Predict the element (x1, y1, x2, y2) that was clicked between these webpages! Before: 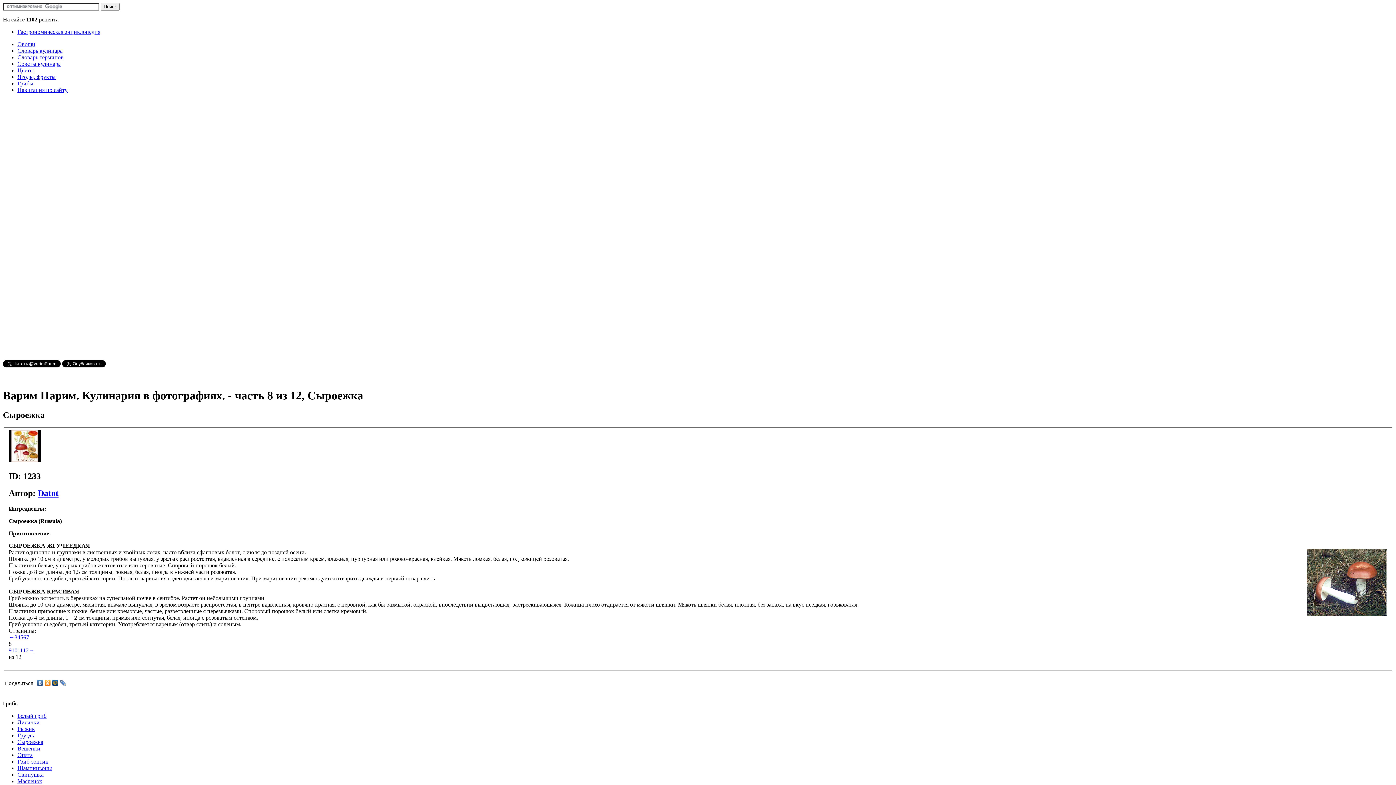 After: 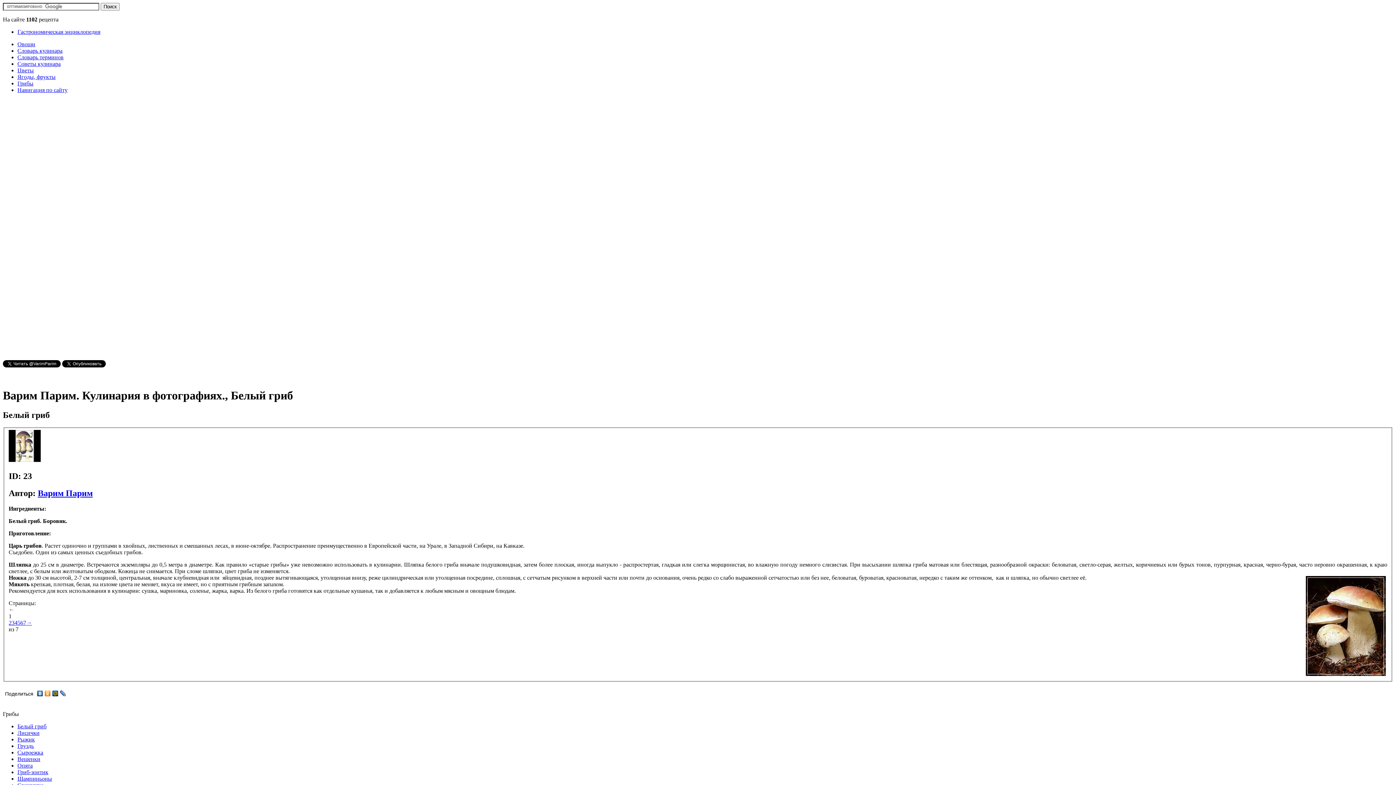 Action: label: Белый гриб bbox: (17, 712, 46, 719)